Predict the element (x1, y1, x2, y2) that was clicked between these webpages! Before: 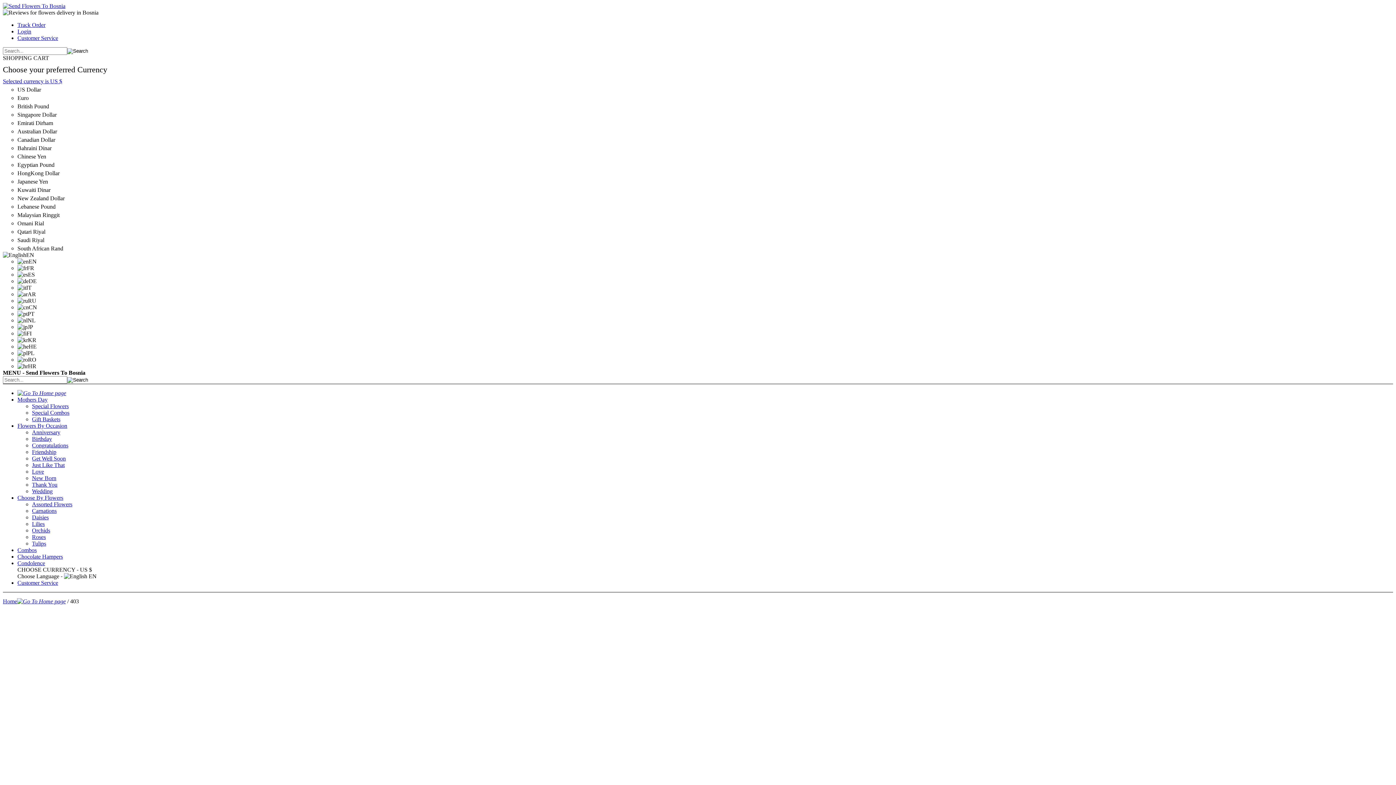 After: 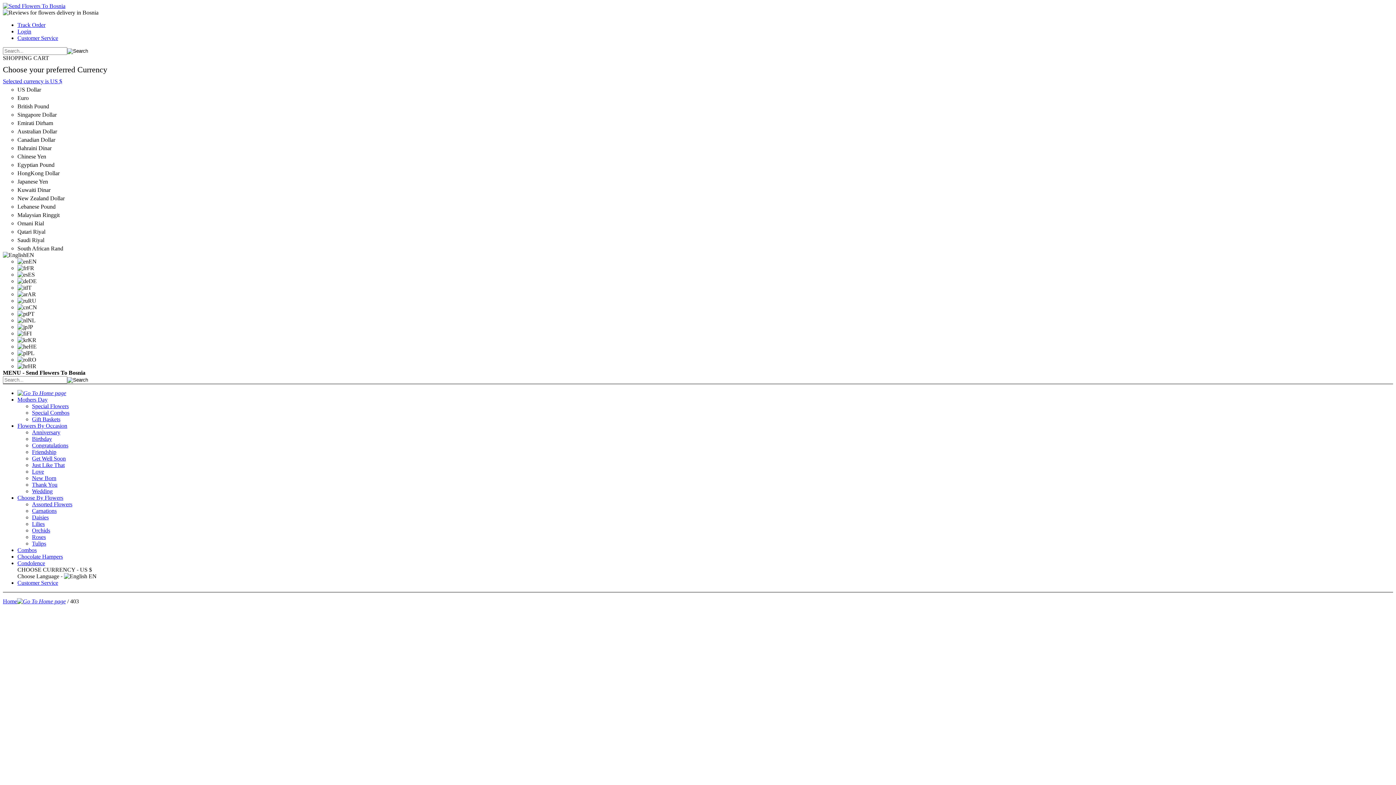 Action: bbox: (2, 78, 62, 84) label: Selected Currency is US $